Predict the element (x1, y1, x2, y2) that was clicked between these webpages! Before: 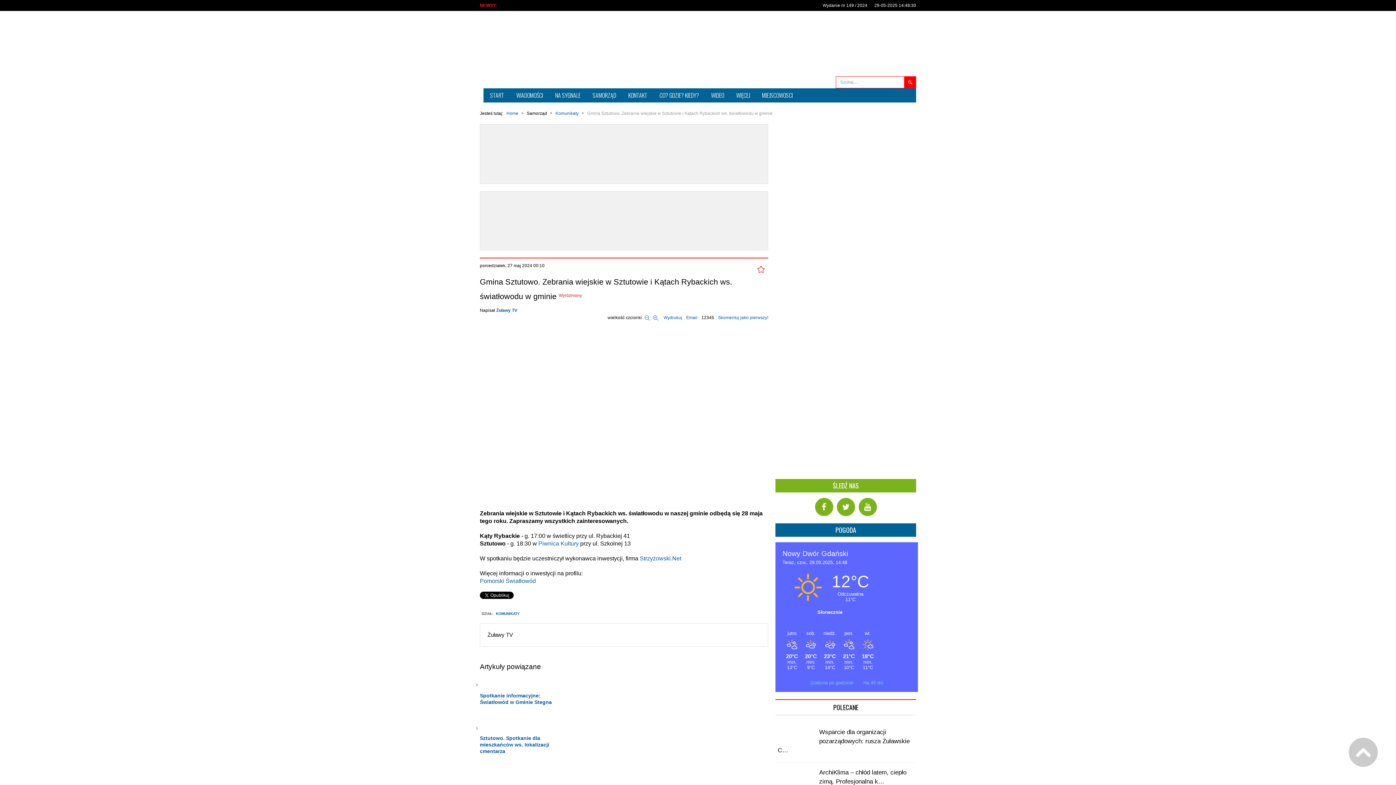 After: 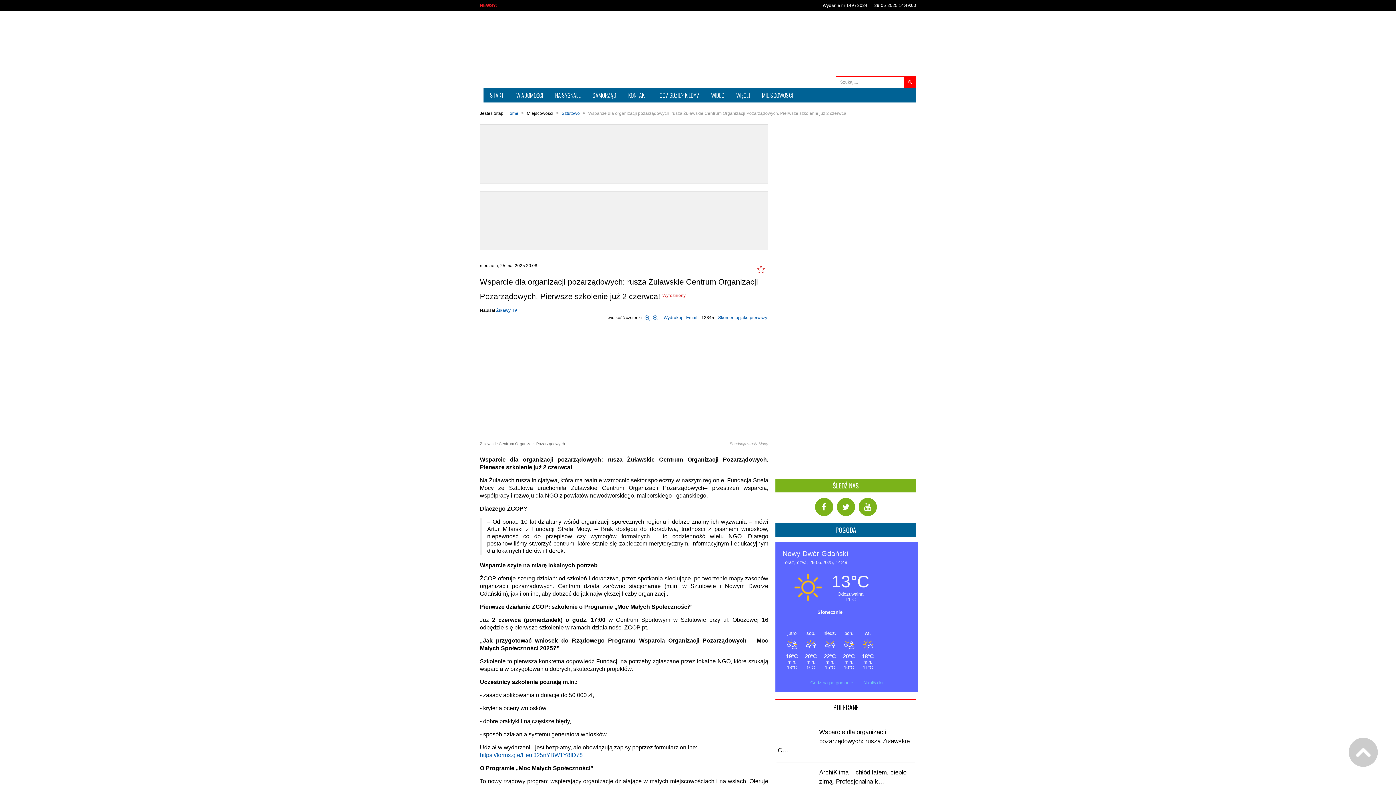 Action: bbox: (777, 729, 909, 754) label: Wsparcie dla organizacji pozarządowych: rusza Żuławskie C…